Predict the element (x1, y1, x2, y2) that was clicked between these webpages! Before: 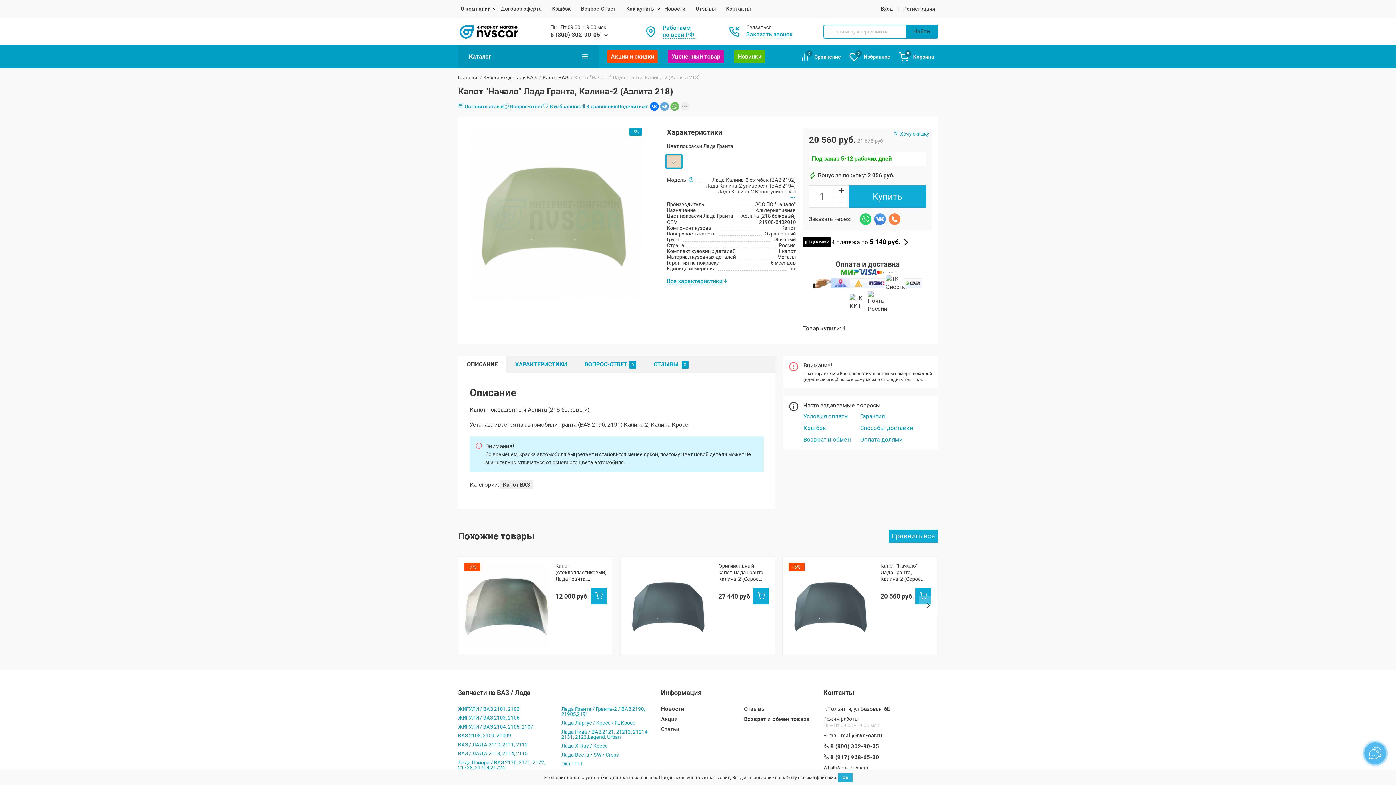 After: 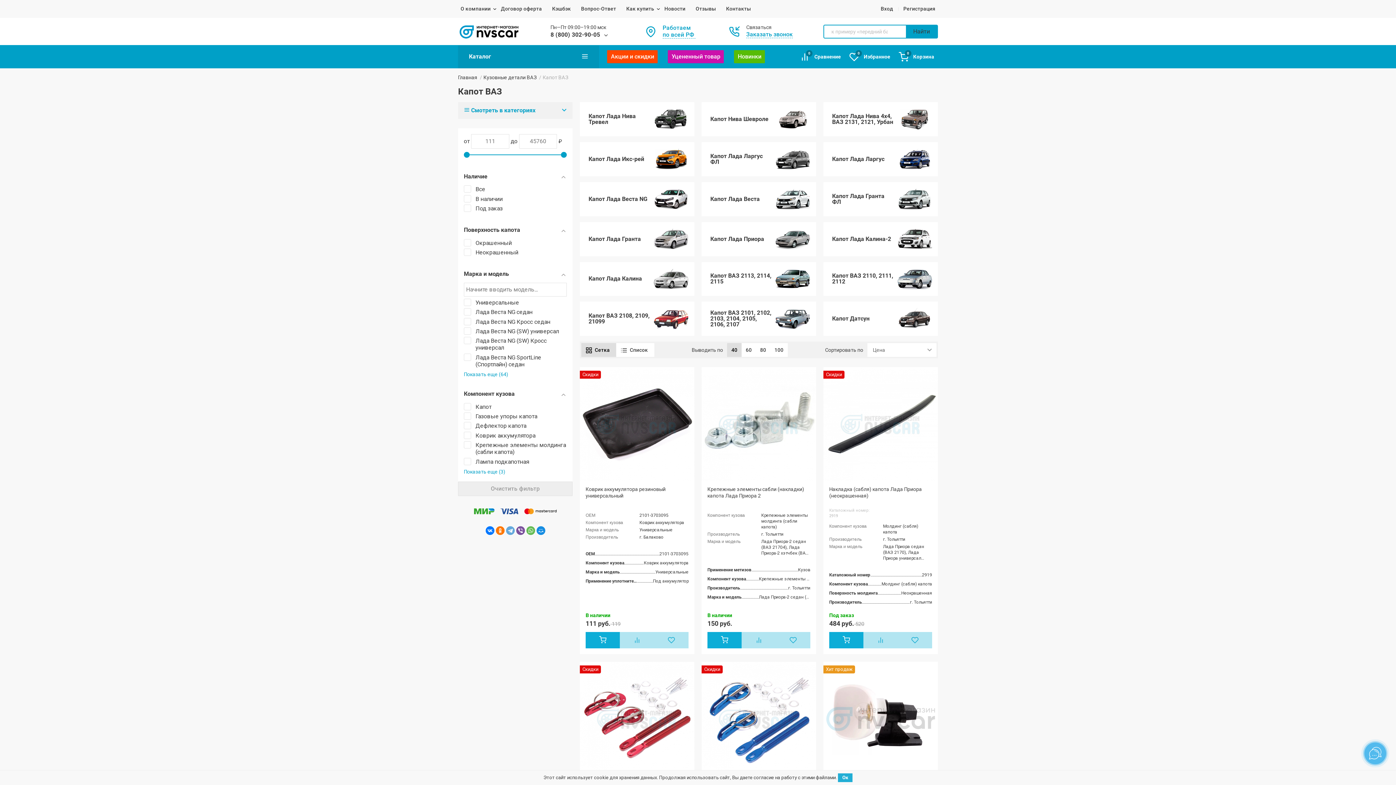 Action: bbox: (500, 480, 533, 489) label: Капот ВАЗ